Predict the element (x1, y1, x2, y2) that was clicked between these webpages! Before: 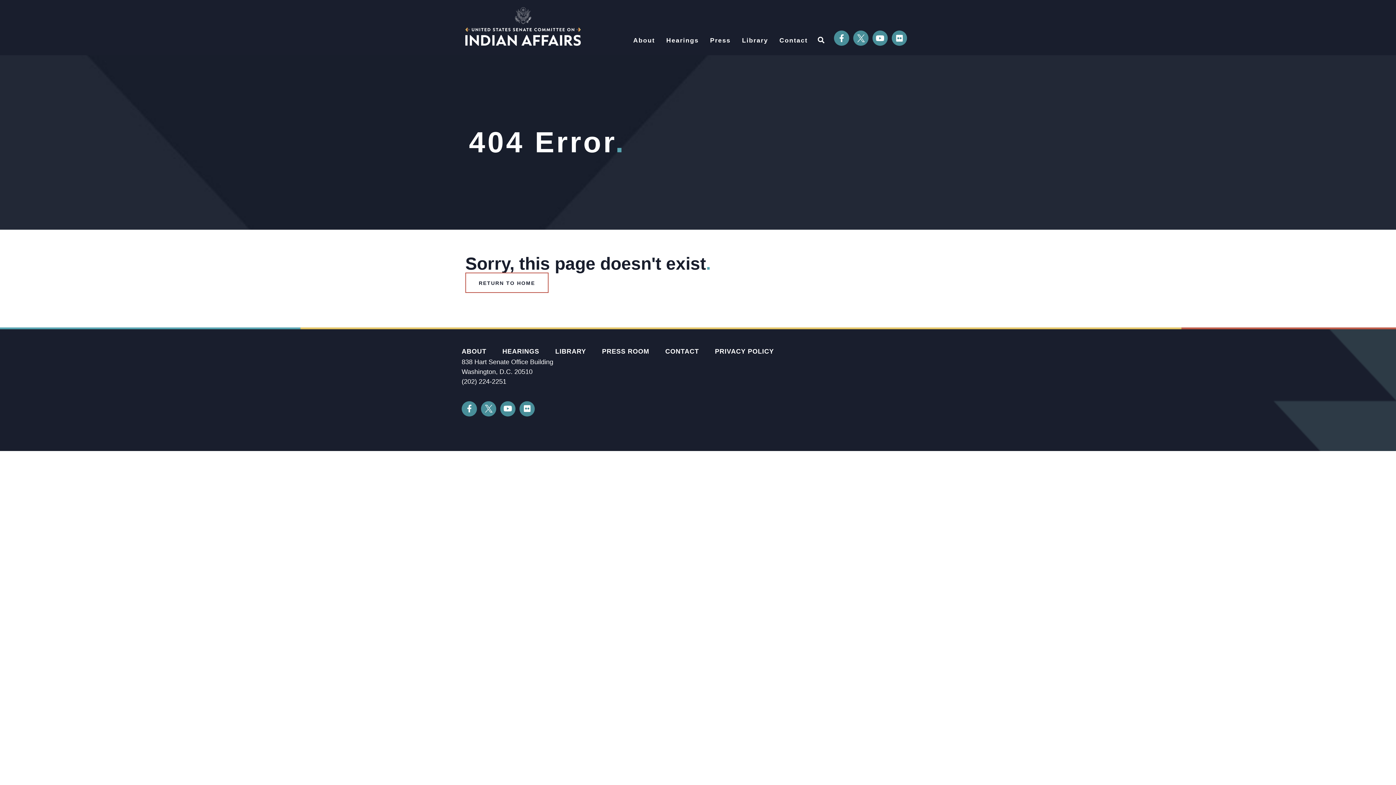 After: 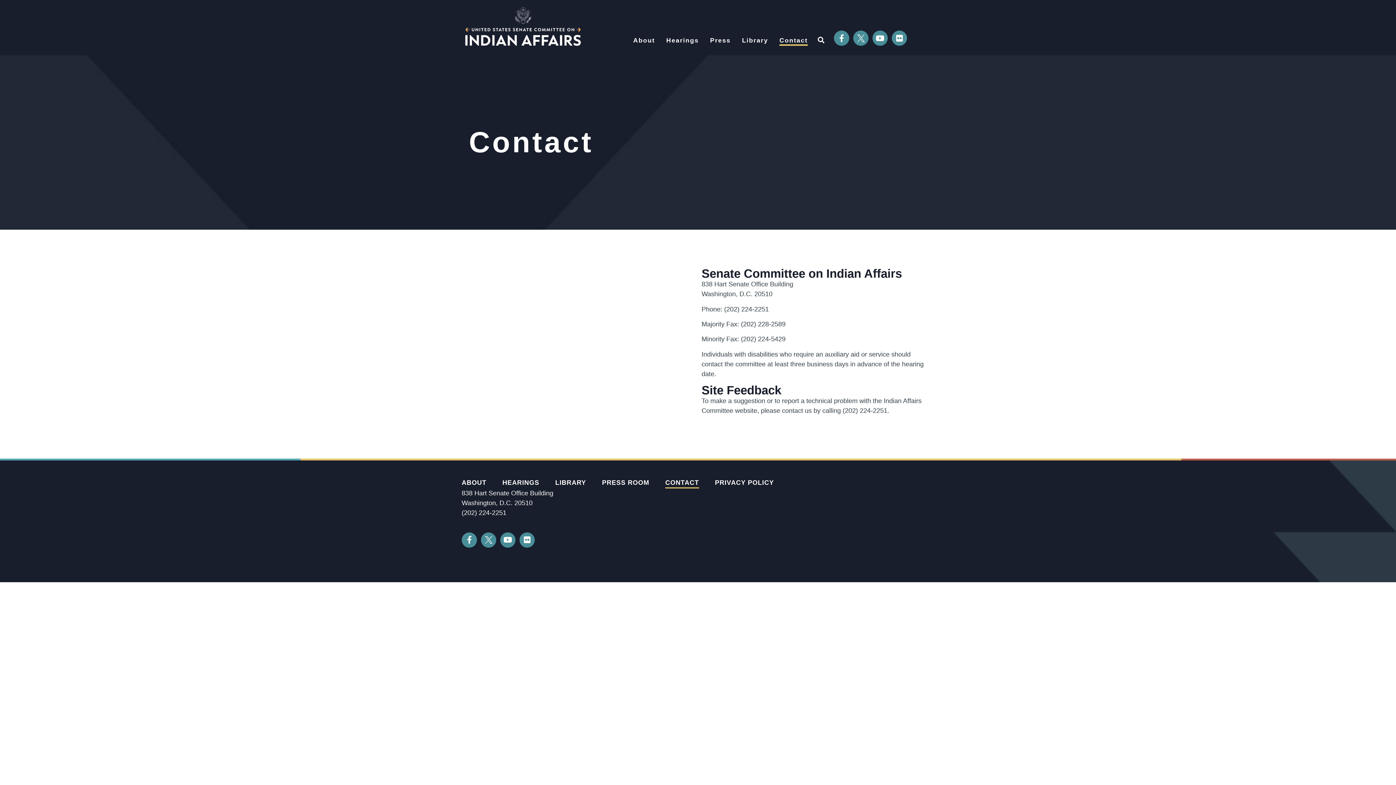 Action: label: Contact bbox: (779, 35, 808, 45)